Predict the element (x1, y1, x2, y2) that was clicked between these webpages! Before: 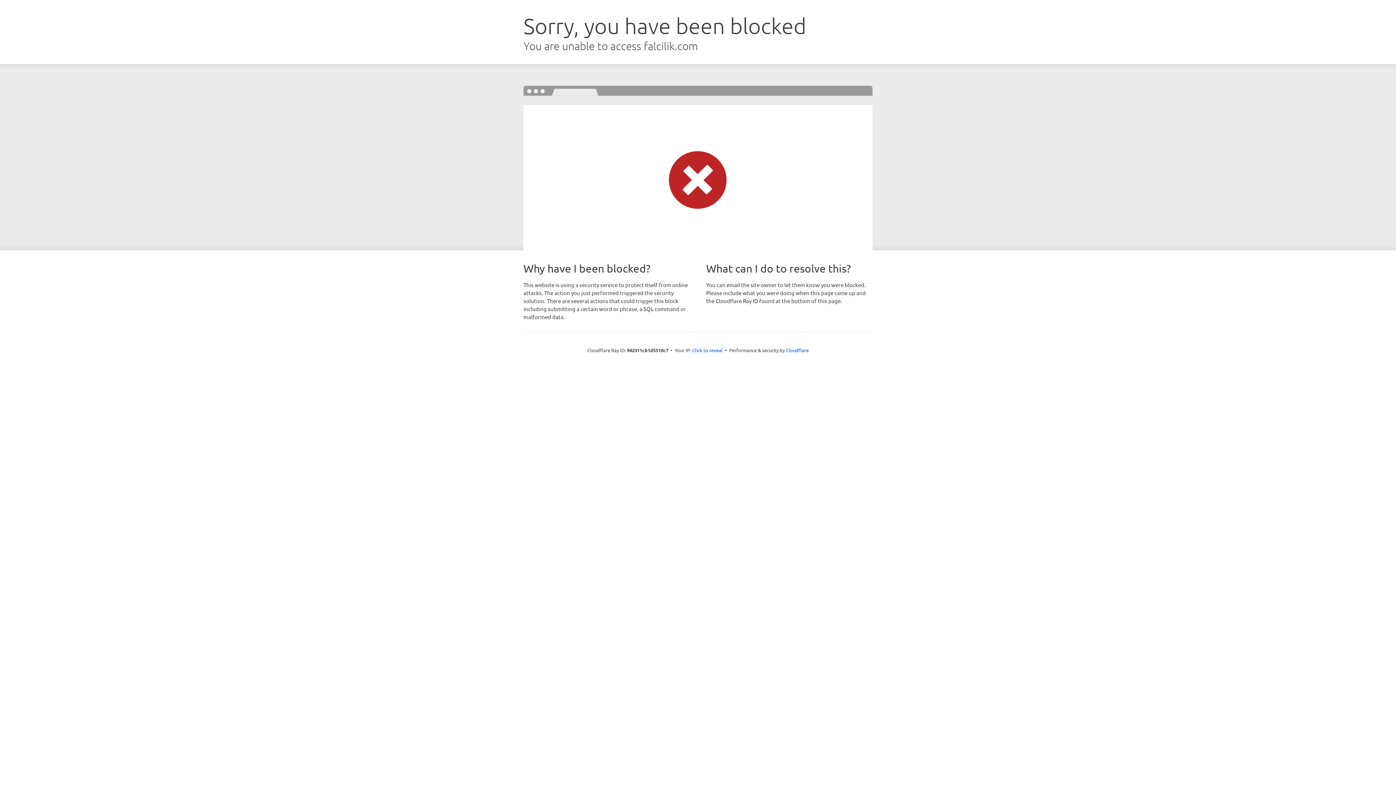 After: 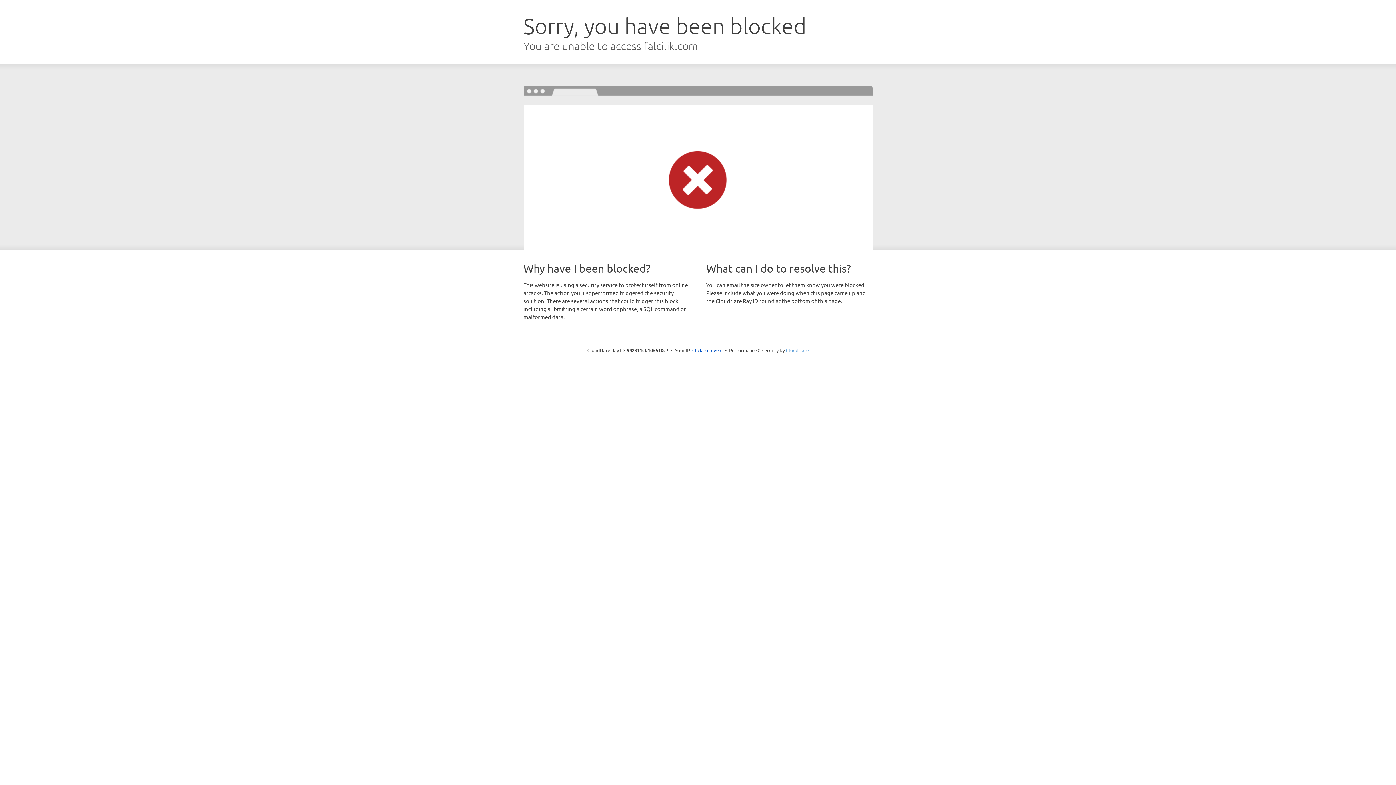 Action: bbox: (786, 347, 808, 353) label: Cloudflare